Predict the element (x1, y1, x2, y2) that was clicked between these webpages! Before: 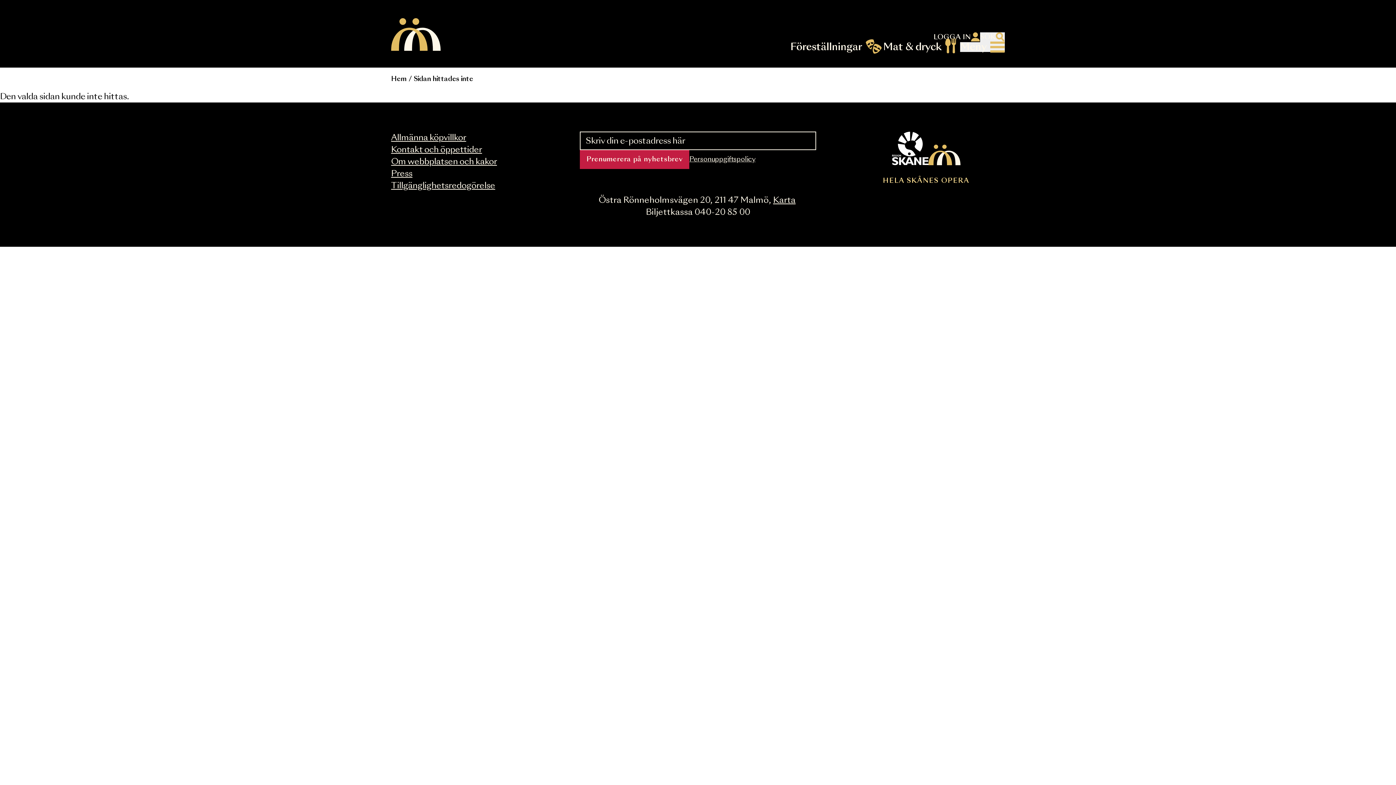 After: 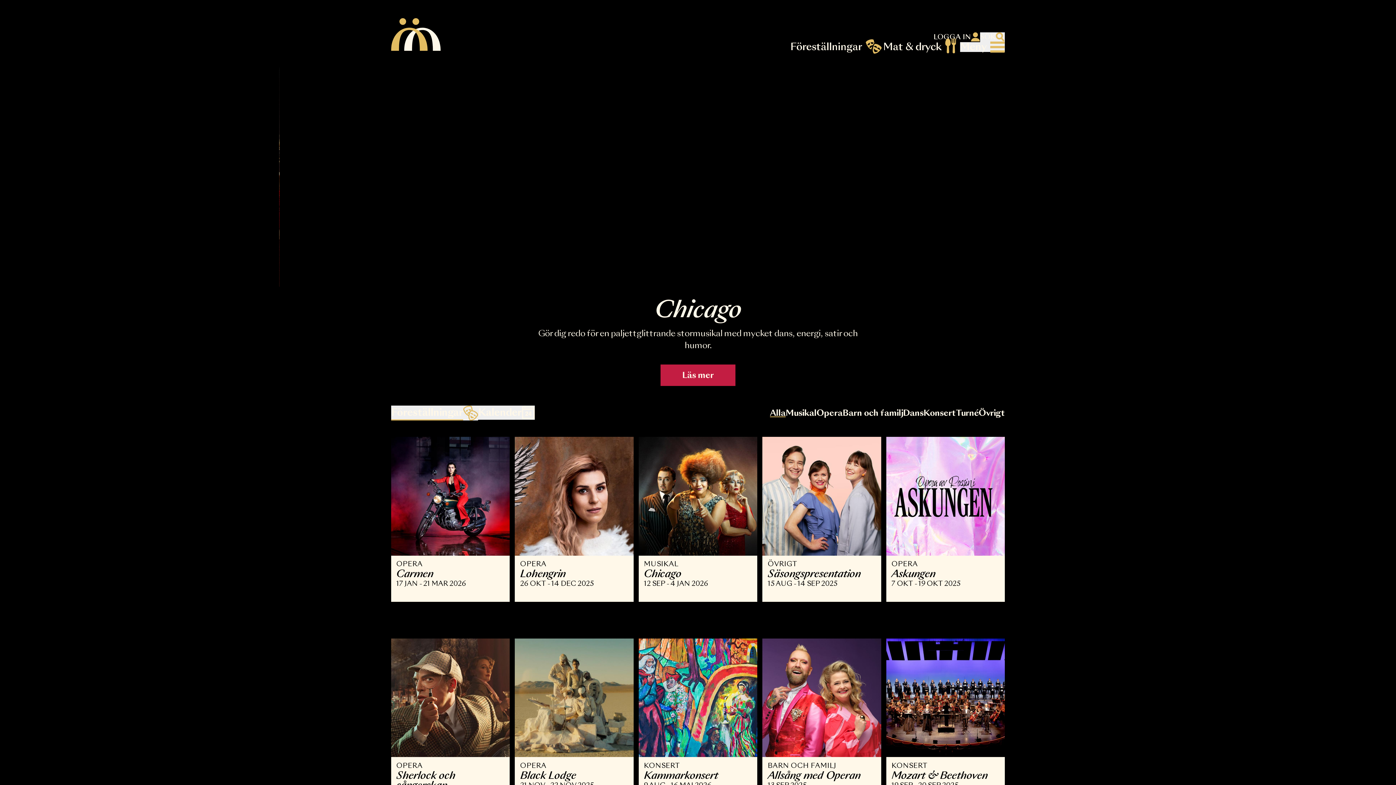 Action: label: Malmö Opera homepage bbox: (434, 20, 559, 57)